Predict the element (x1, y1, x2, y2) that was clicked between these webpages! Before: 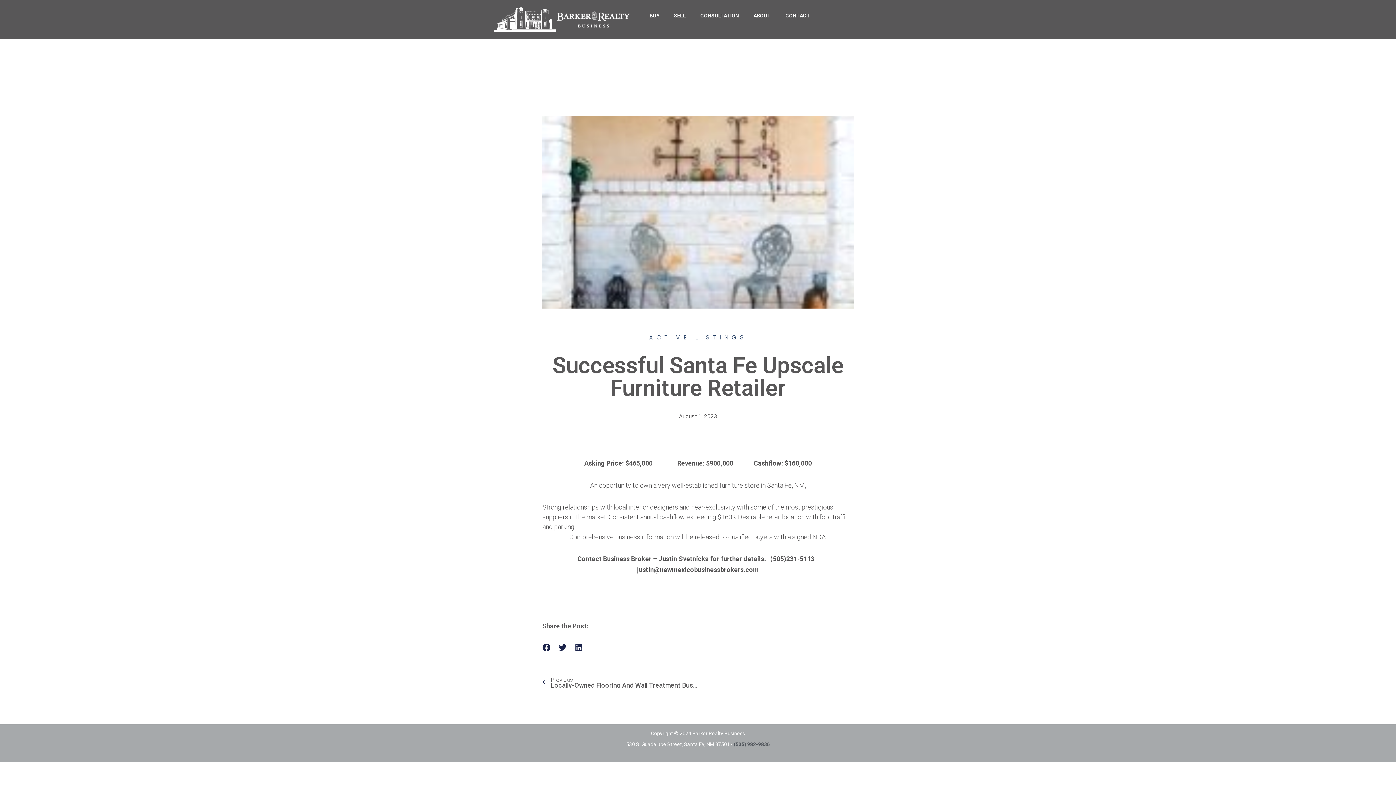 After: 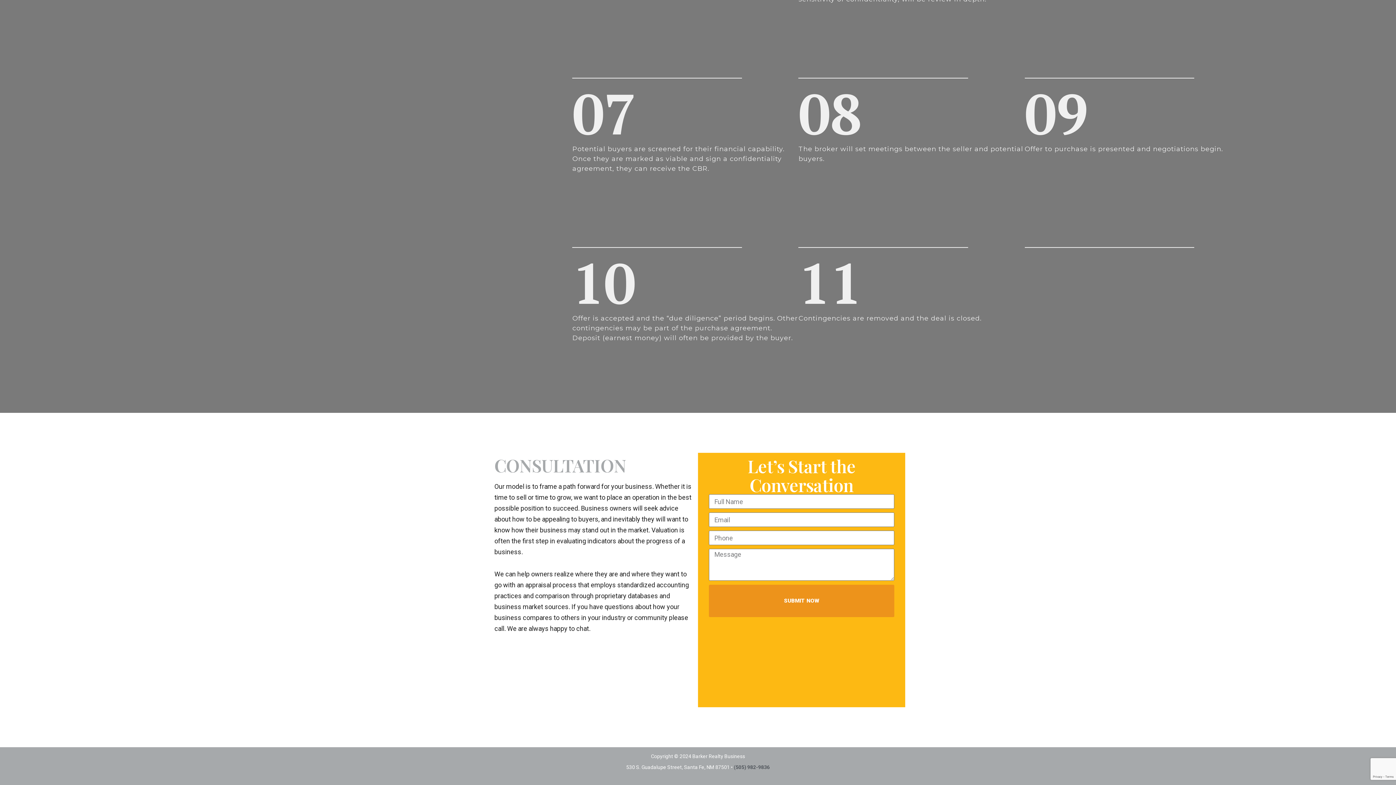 Action: label: ABOUT bbox: (746, 7, 778, 24)